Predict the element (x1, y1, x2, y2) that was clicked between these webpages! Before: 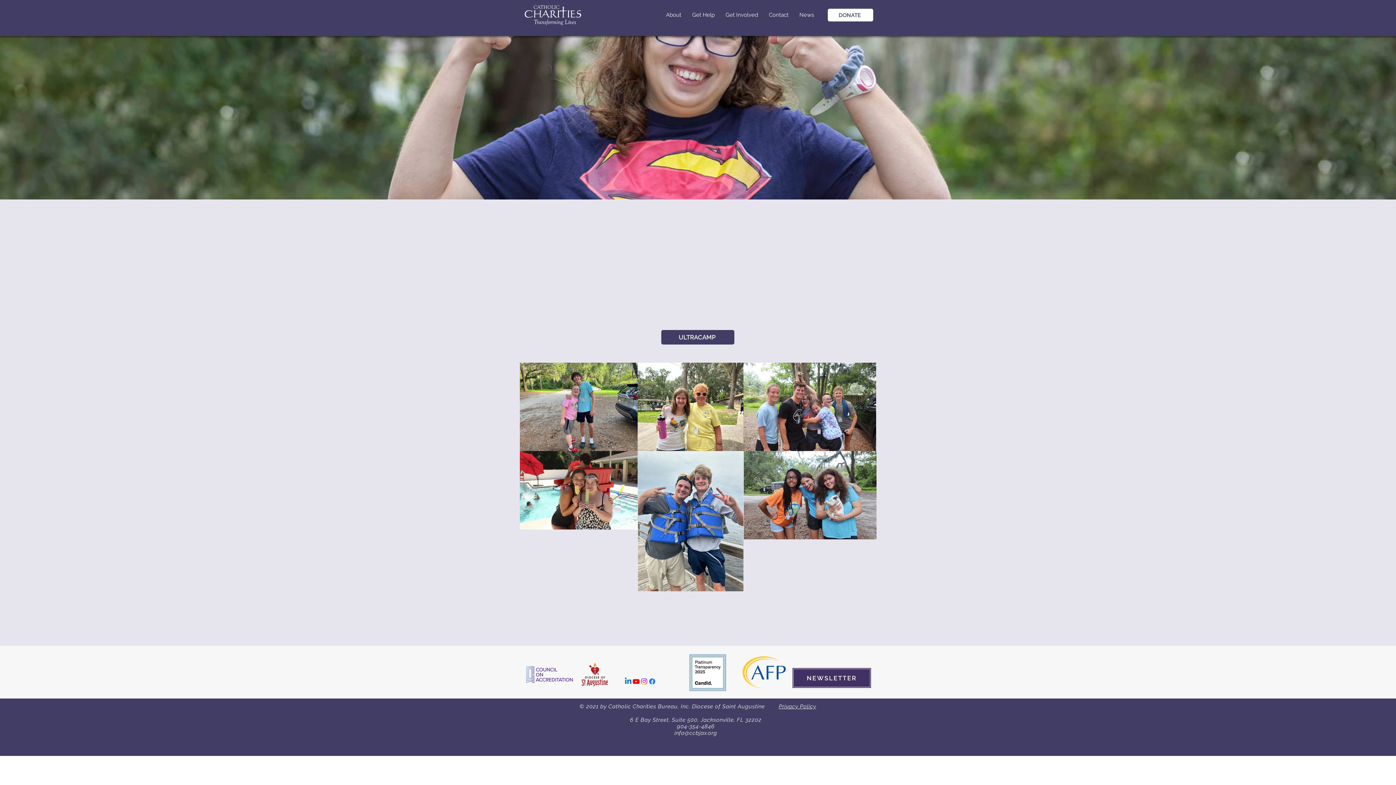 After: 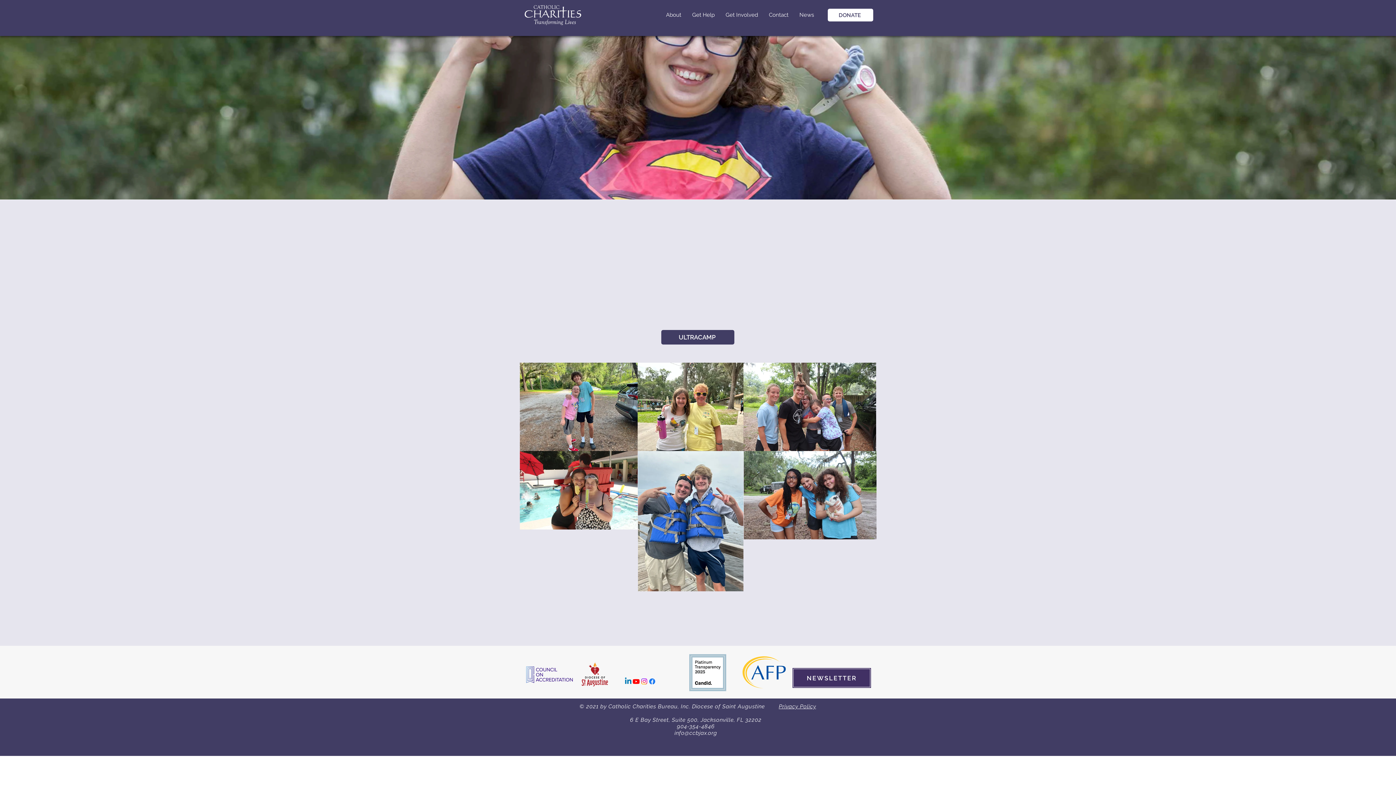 Action: bbox: (622, 211, 773, 248) label: CAMP I AM SPECIAL REGISTRATION 